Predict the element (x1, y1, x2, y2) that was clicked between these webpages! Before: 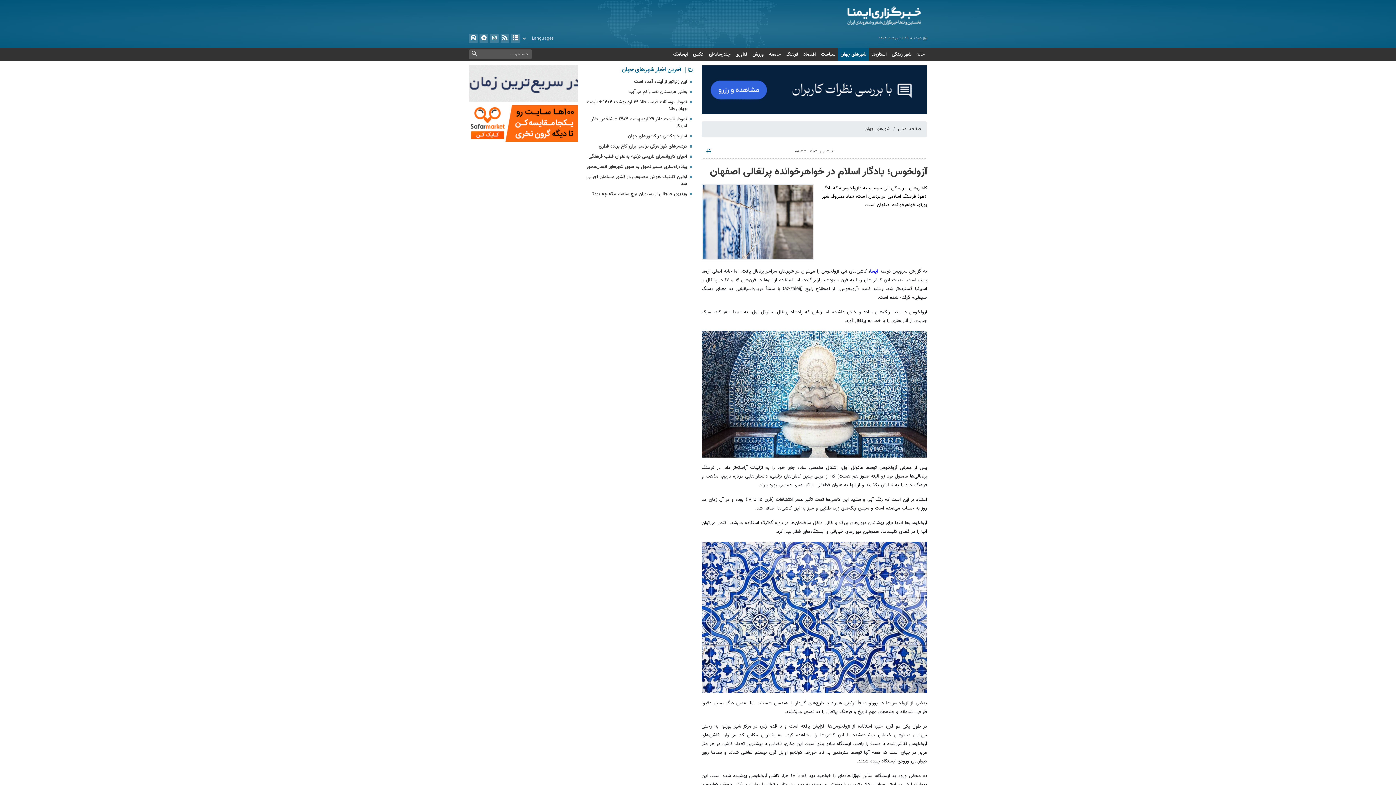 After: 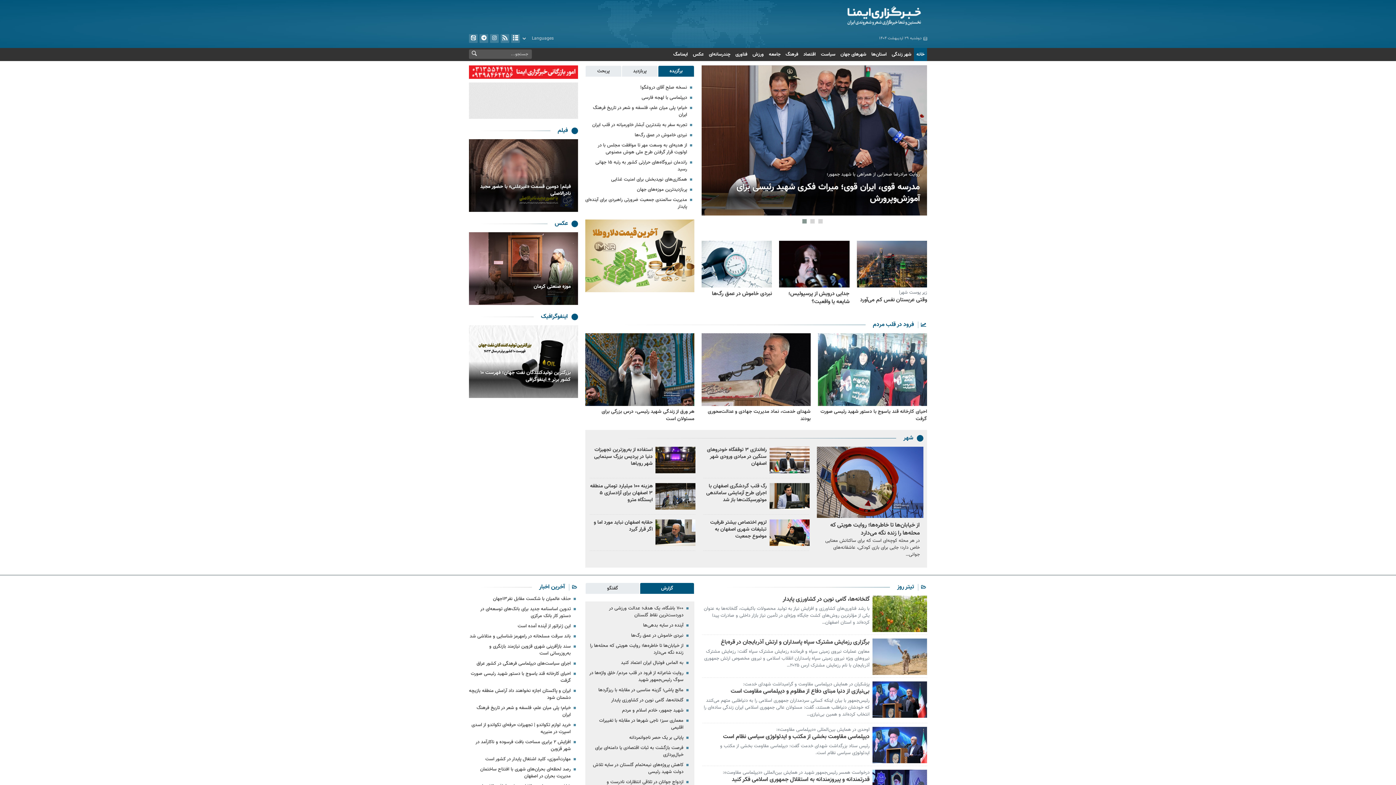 Action: bbox: (870, 267, 879, 275) label:  ایمنا